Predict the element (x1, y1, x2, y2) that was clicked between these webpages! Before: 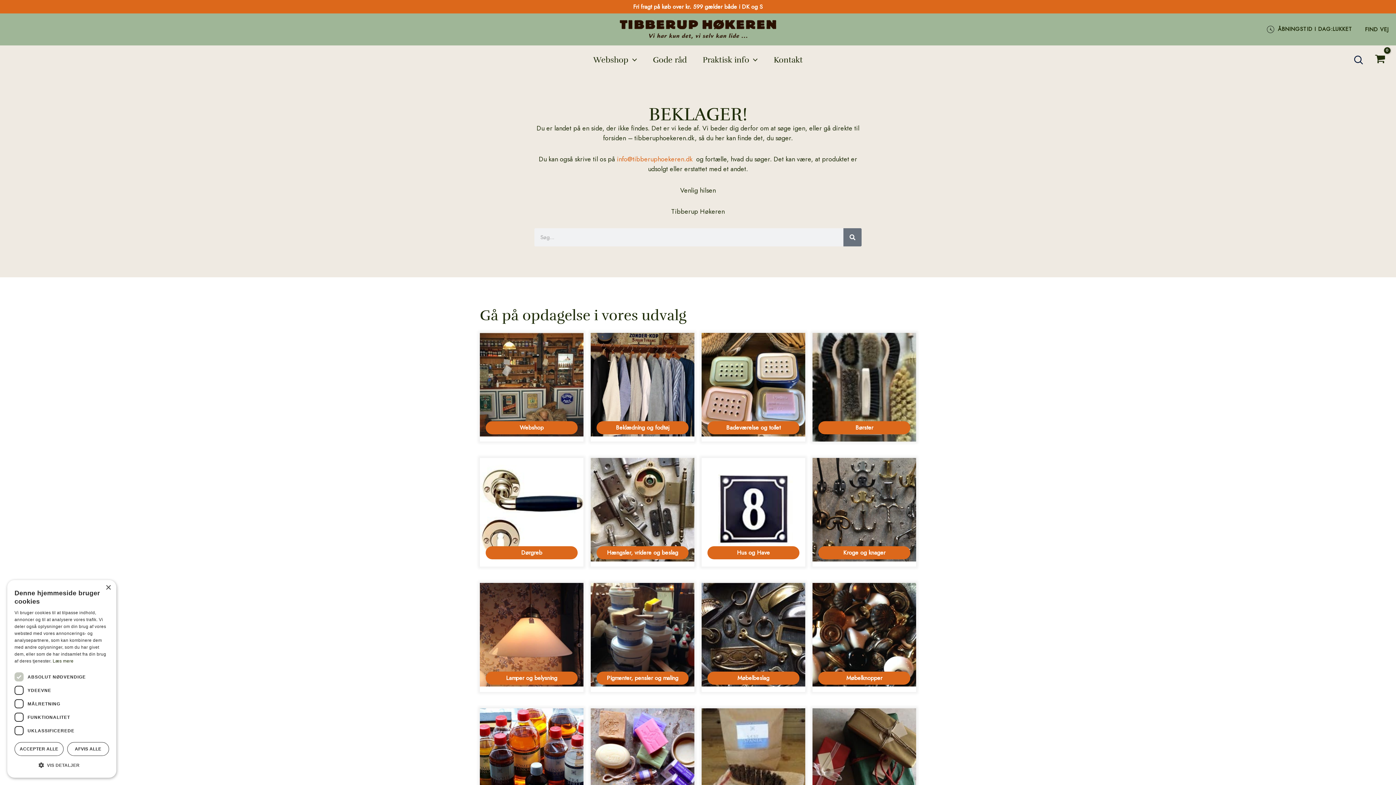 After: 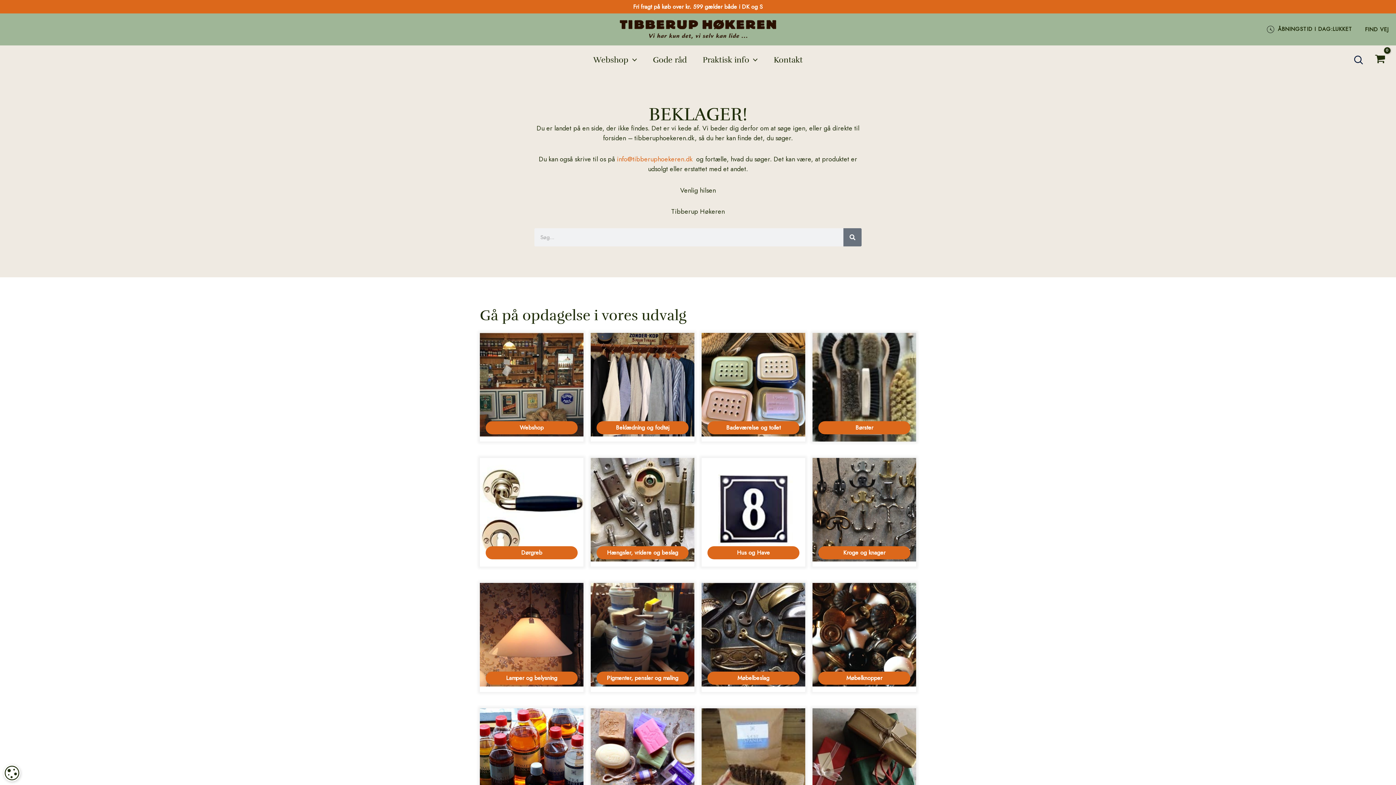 Action: label: Close bbox: (105, 585, 110, 590)